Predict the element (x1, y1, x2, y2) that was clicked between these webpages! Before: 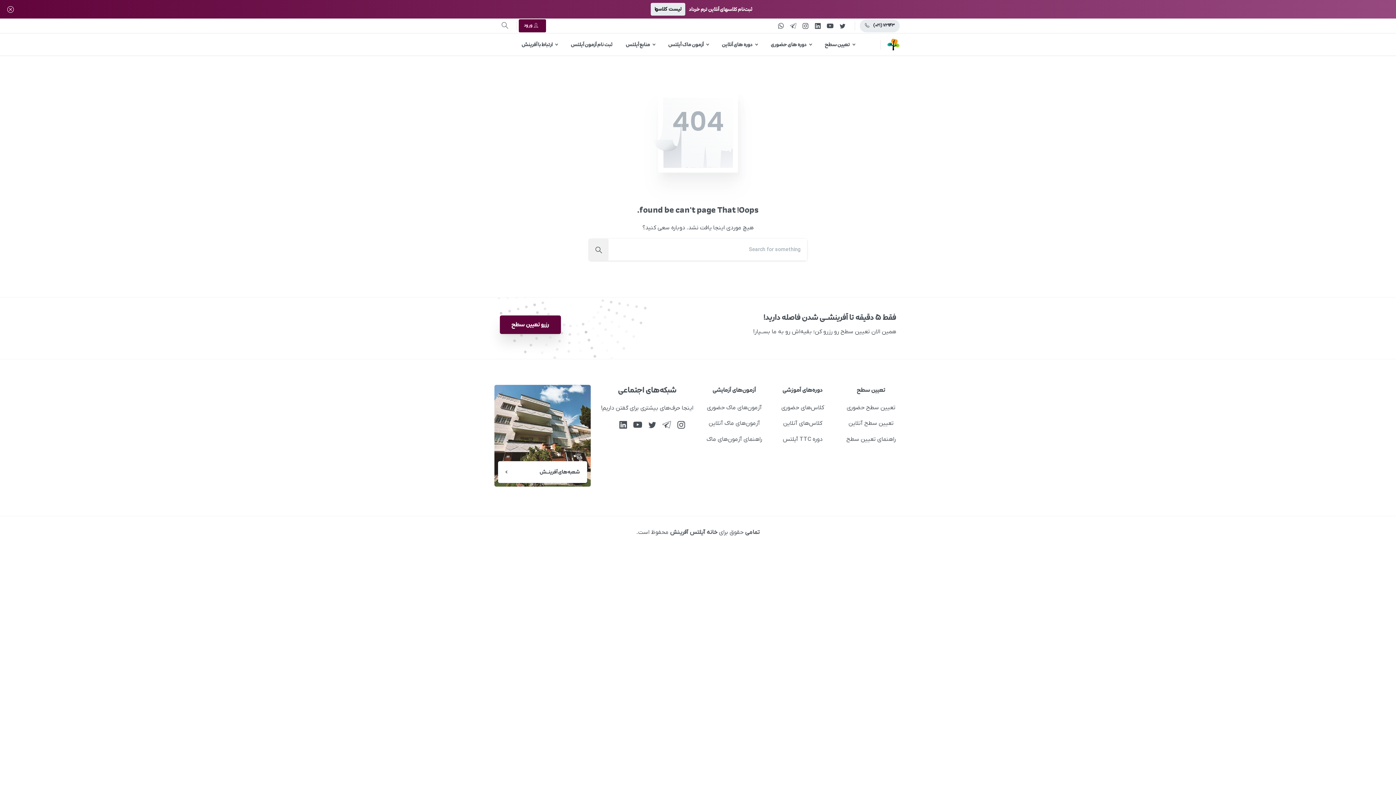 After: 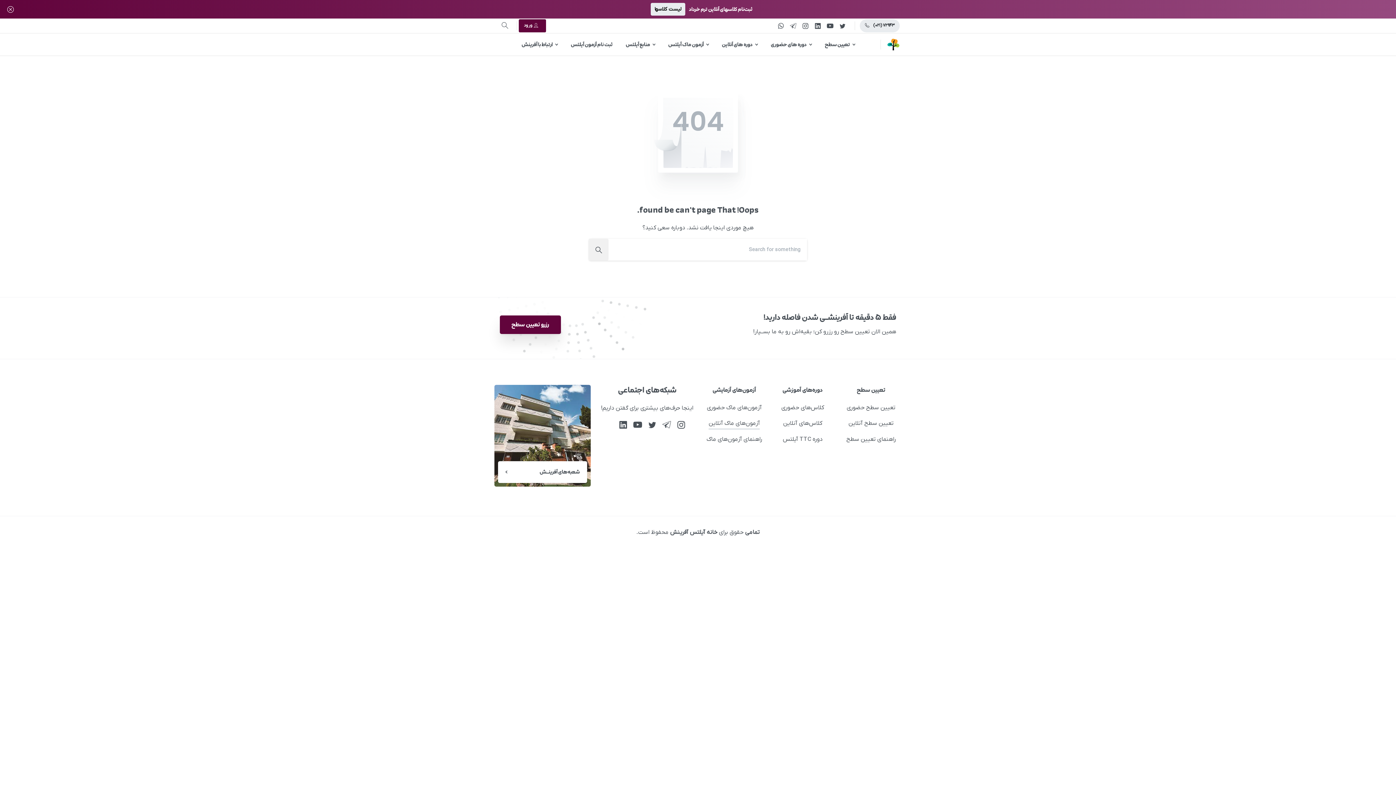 Action: bbox: (708, 418, 760, 428) label: آزمون‌های ماک آنلاین